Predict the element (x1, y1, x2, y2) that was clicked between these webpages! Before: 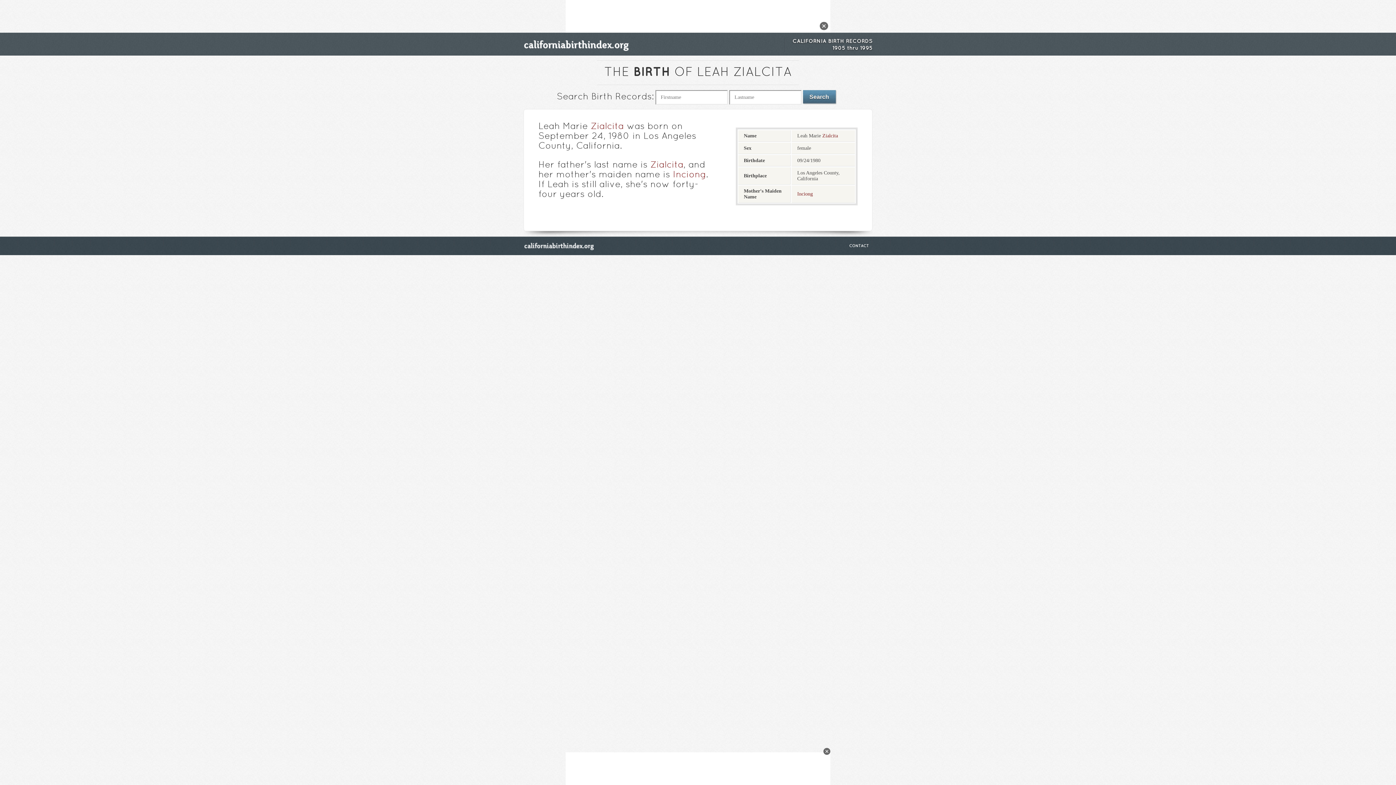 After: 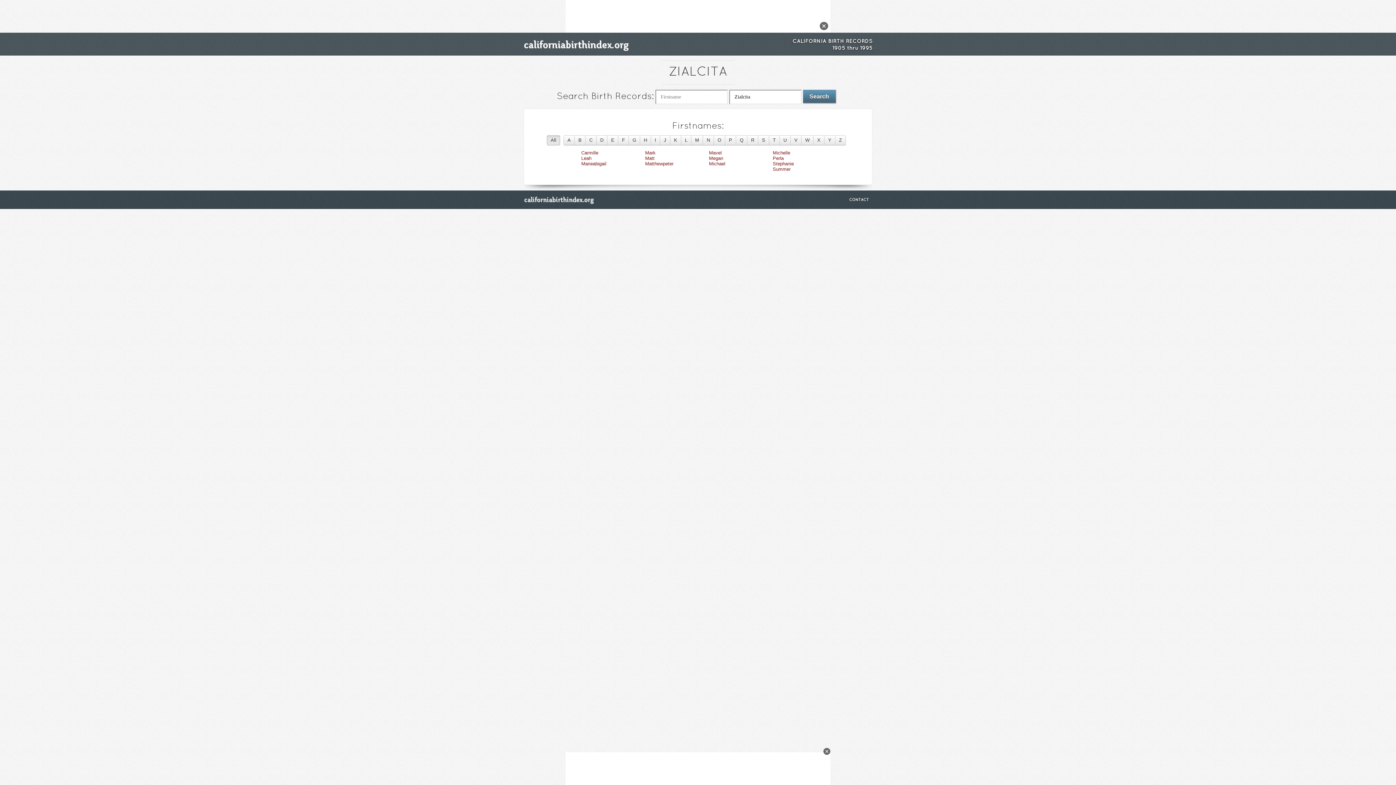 Action: label: Zialcita bbox: (822, 132, 838, 138)